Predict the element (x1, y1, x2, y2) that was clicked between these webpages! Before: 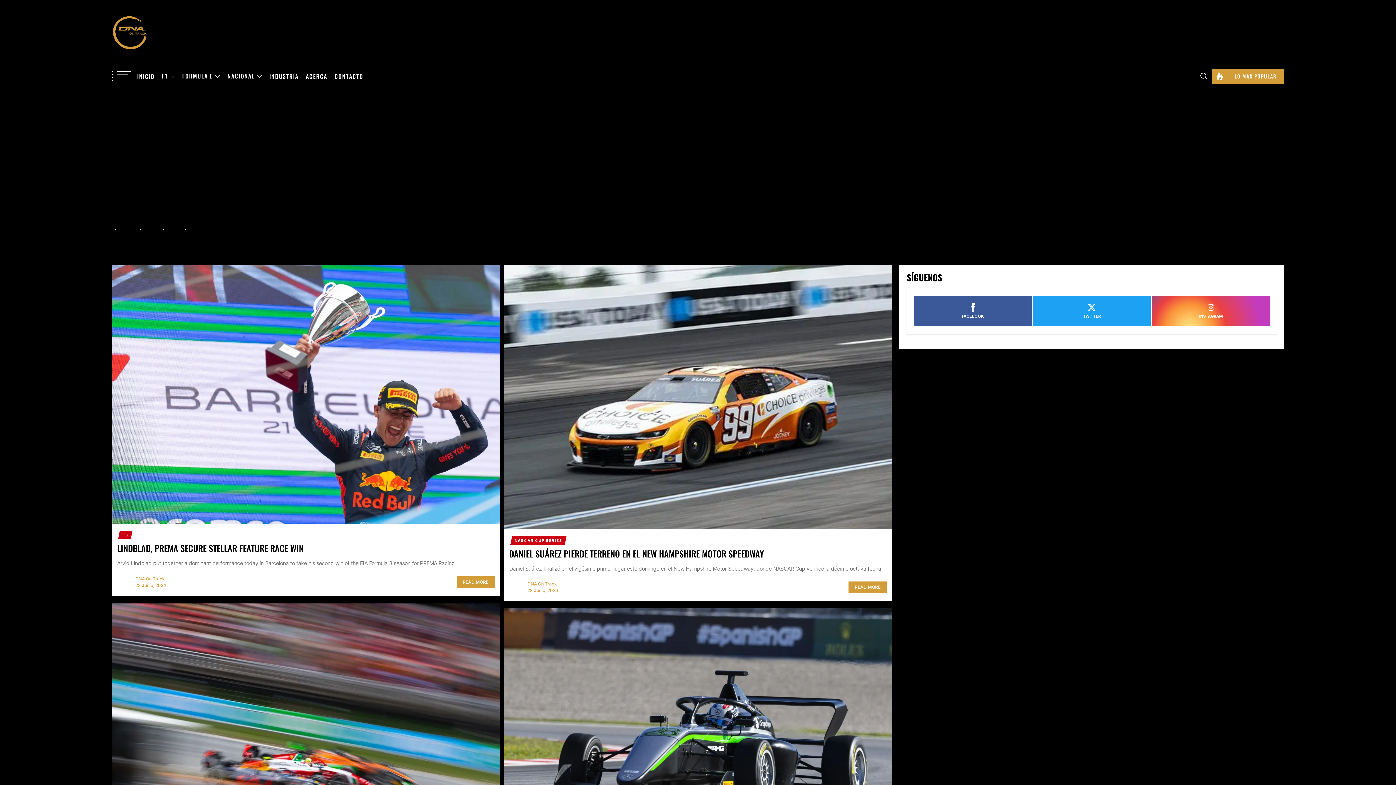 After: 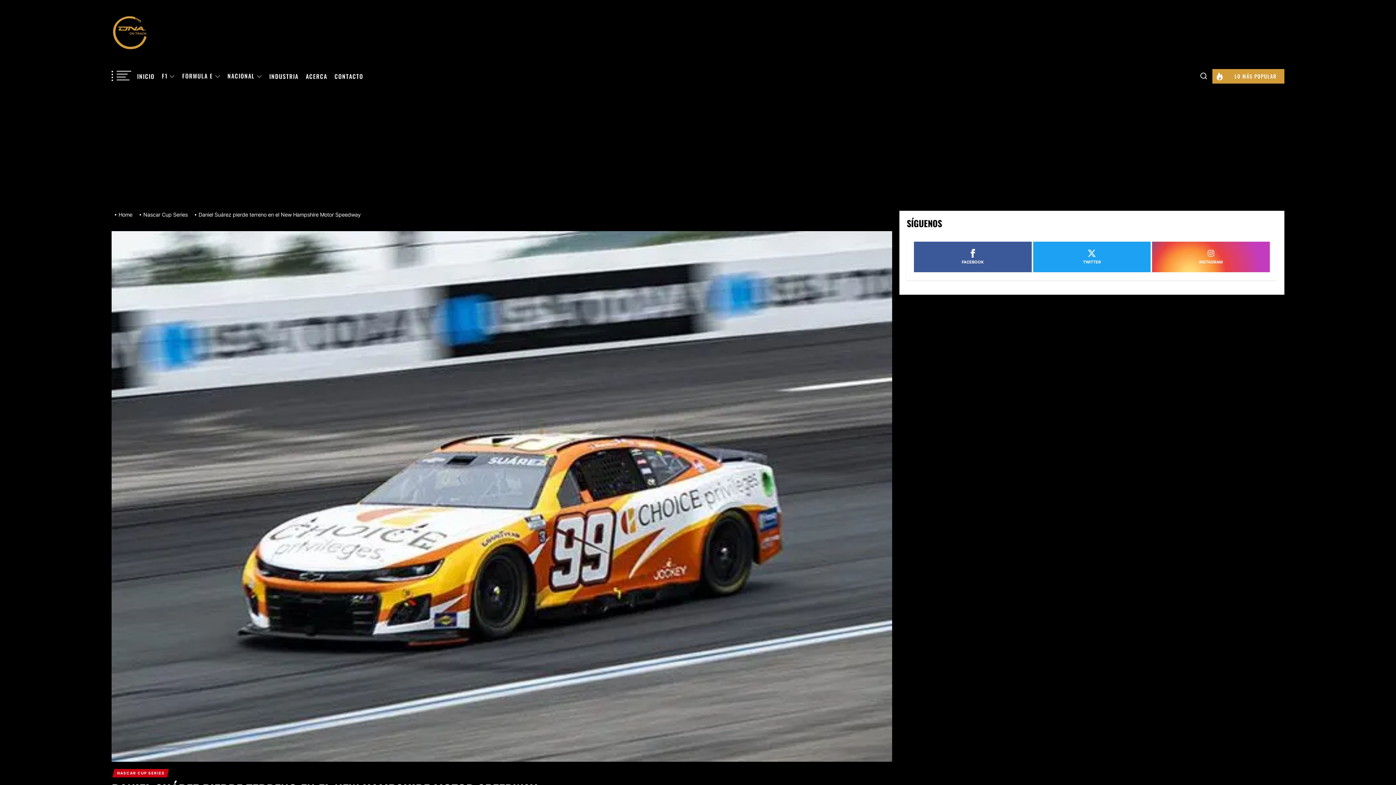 Action: bbox: (503, 265, 892, 273)